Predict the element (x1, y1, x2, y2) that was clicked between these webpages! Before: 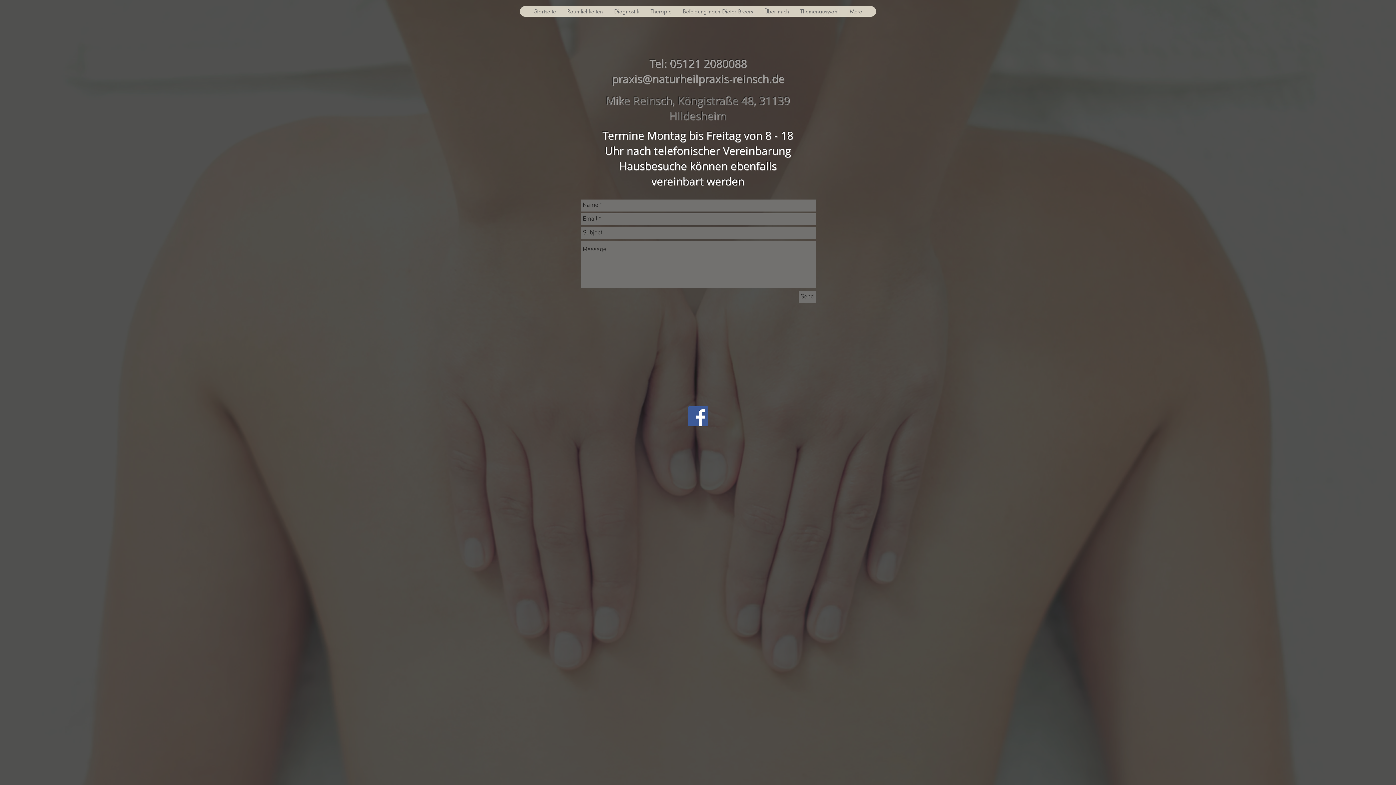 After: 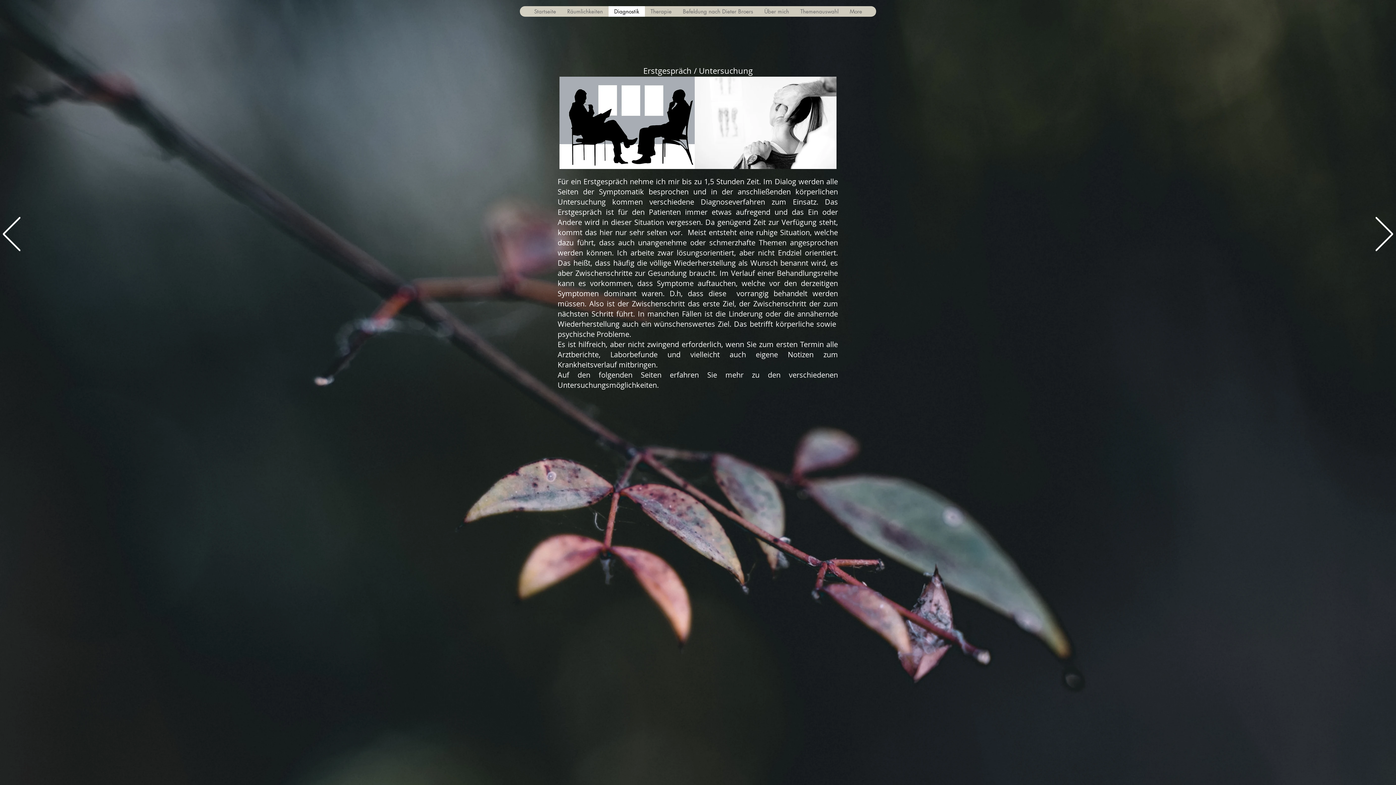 Action: bbox: (608, 6, 644, 16) label: Diagnostik